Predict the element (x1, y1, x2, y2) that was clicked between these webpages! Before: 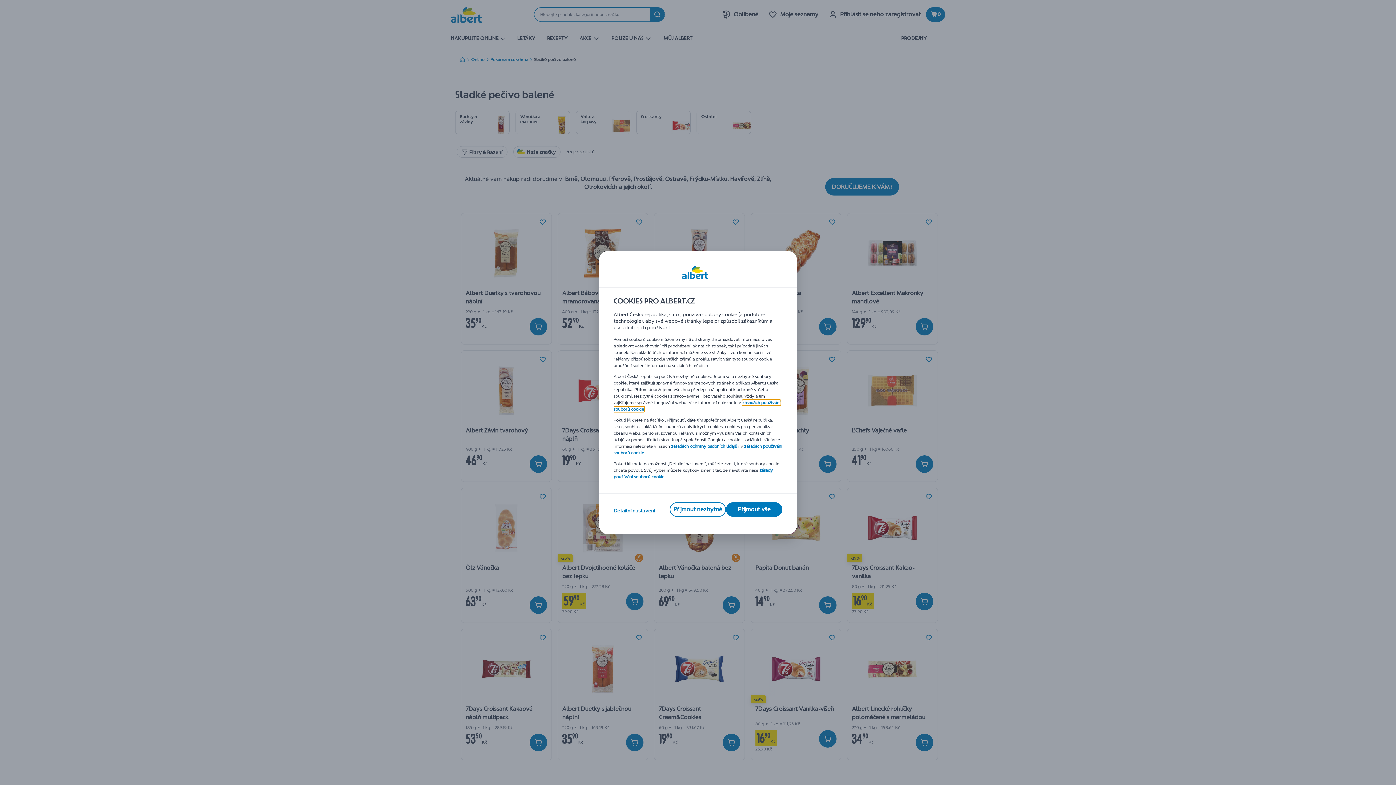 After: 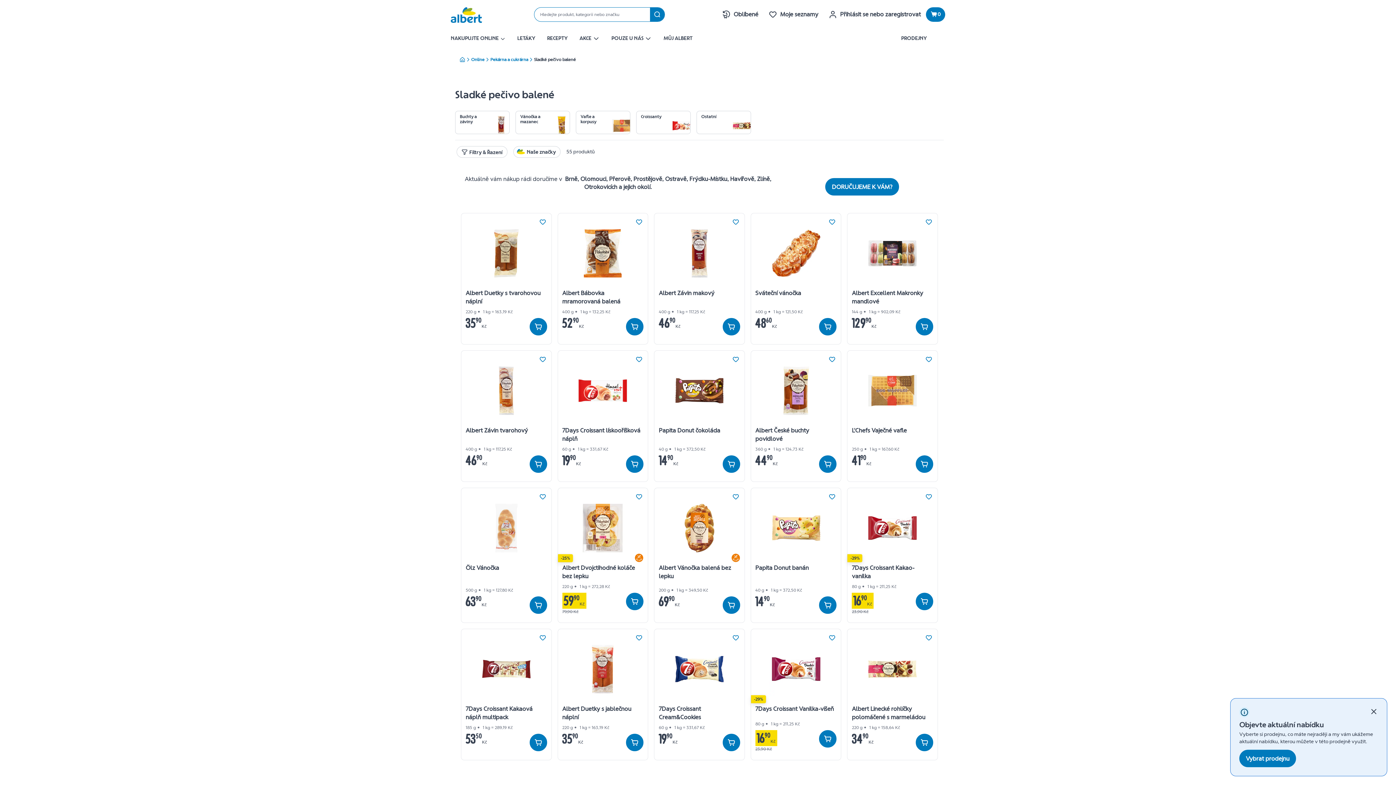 Action: bbox: (669, 502, 726, 516) label: Přijmout nezbytné